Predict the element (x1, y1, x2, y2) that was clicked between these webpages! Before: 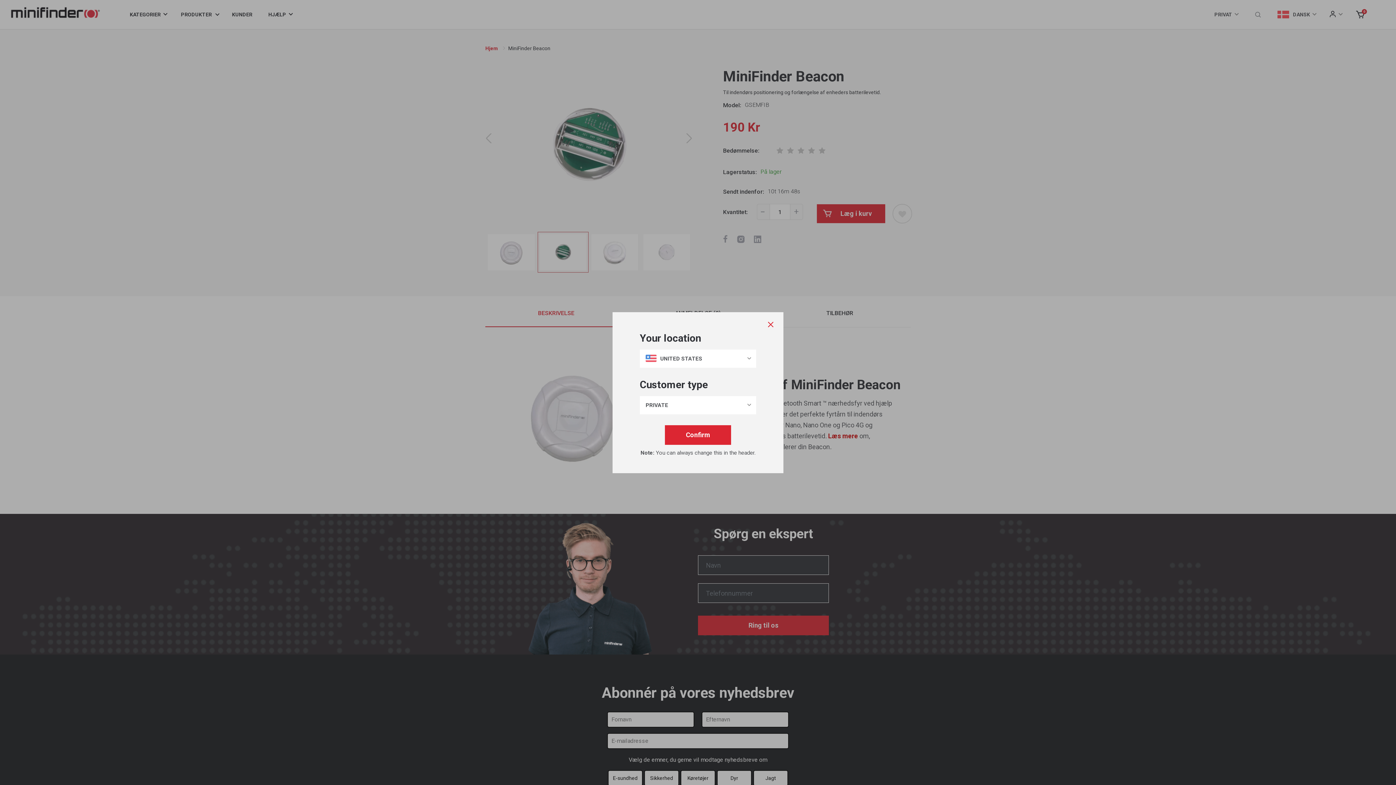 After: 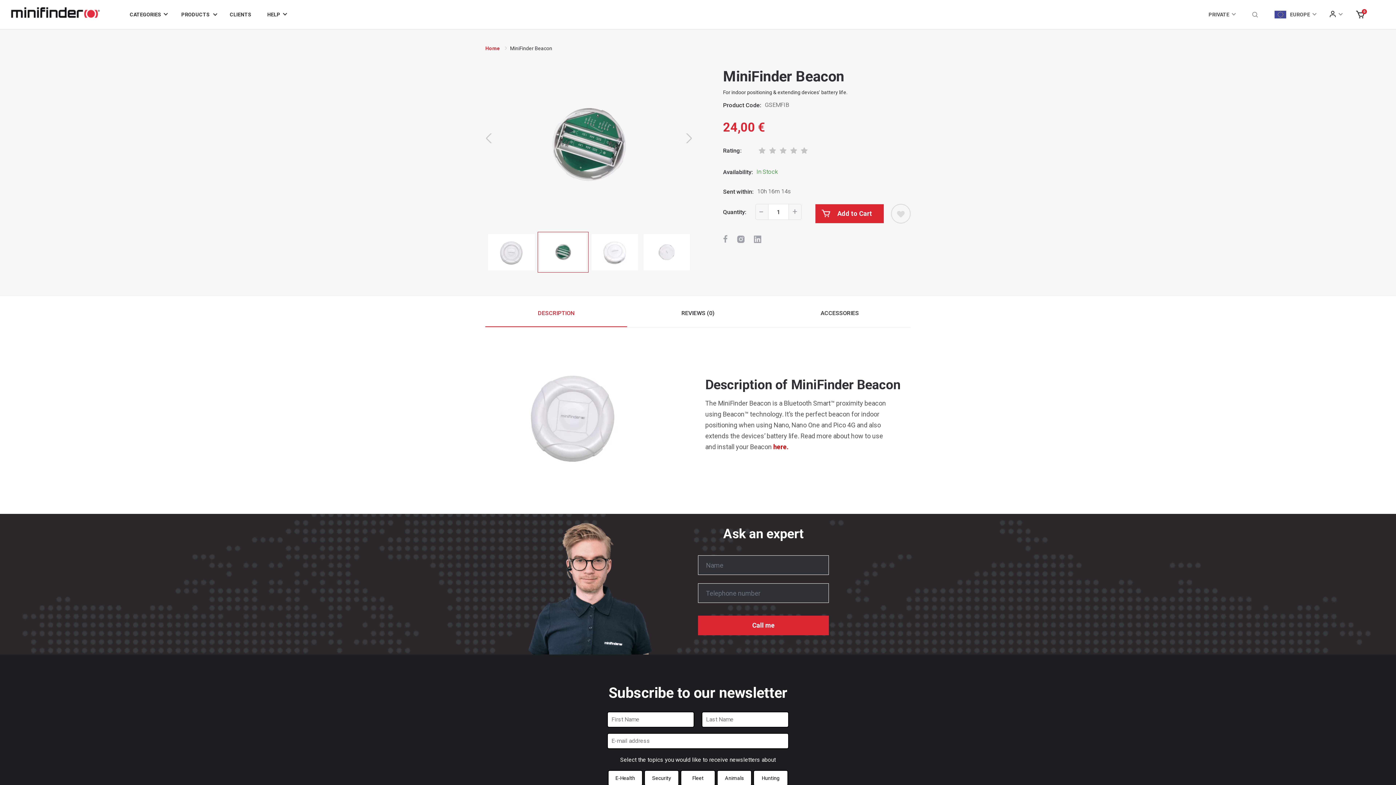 Action: bbox: (762, 317, 778, 331) label: Close